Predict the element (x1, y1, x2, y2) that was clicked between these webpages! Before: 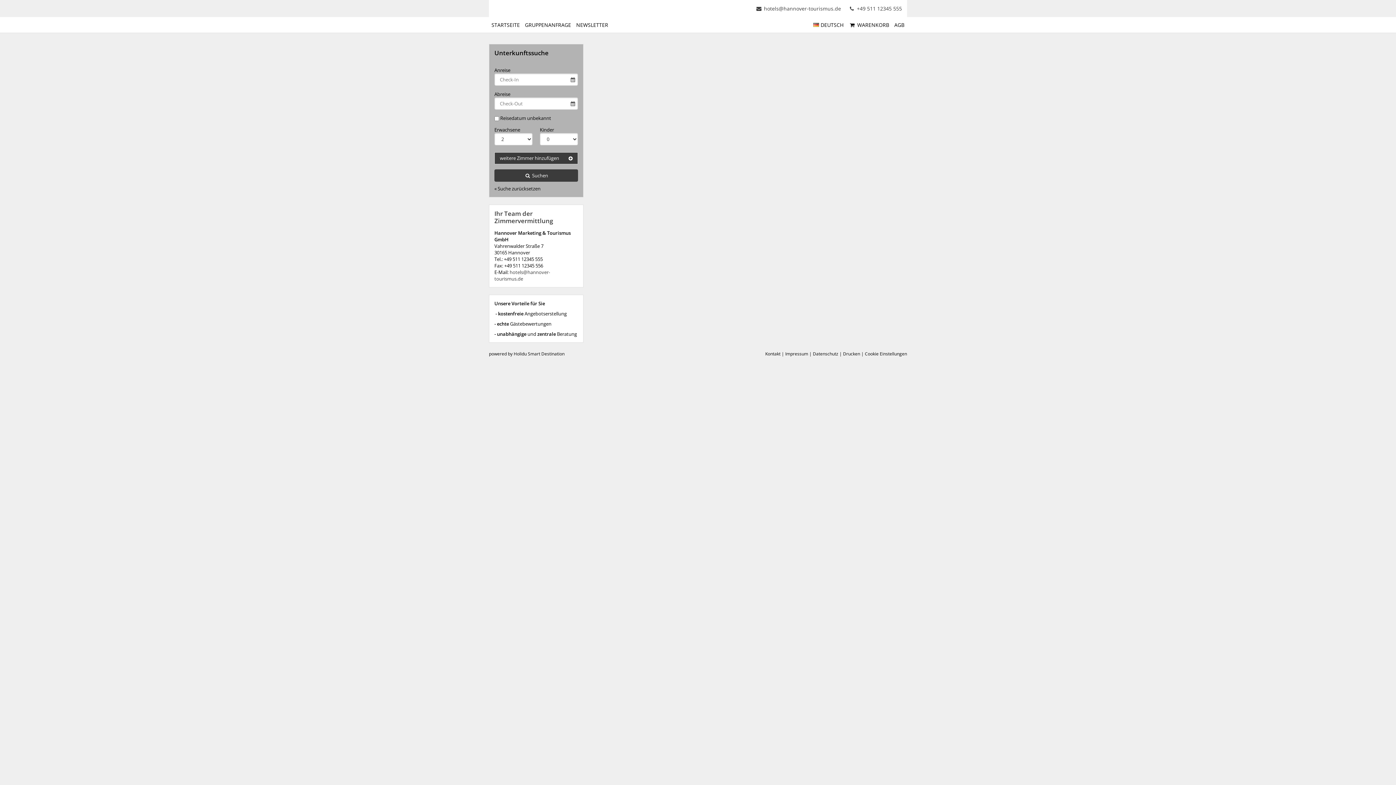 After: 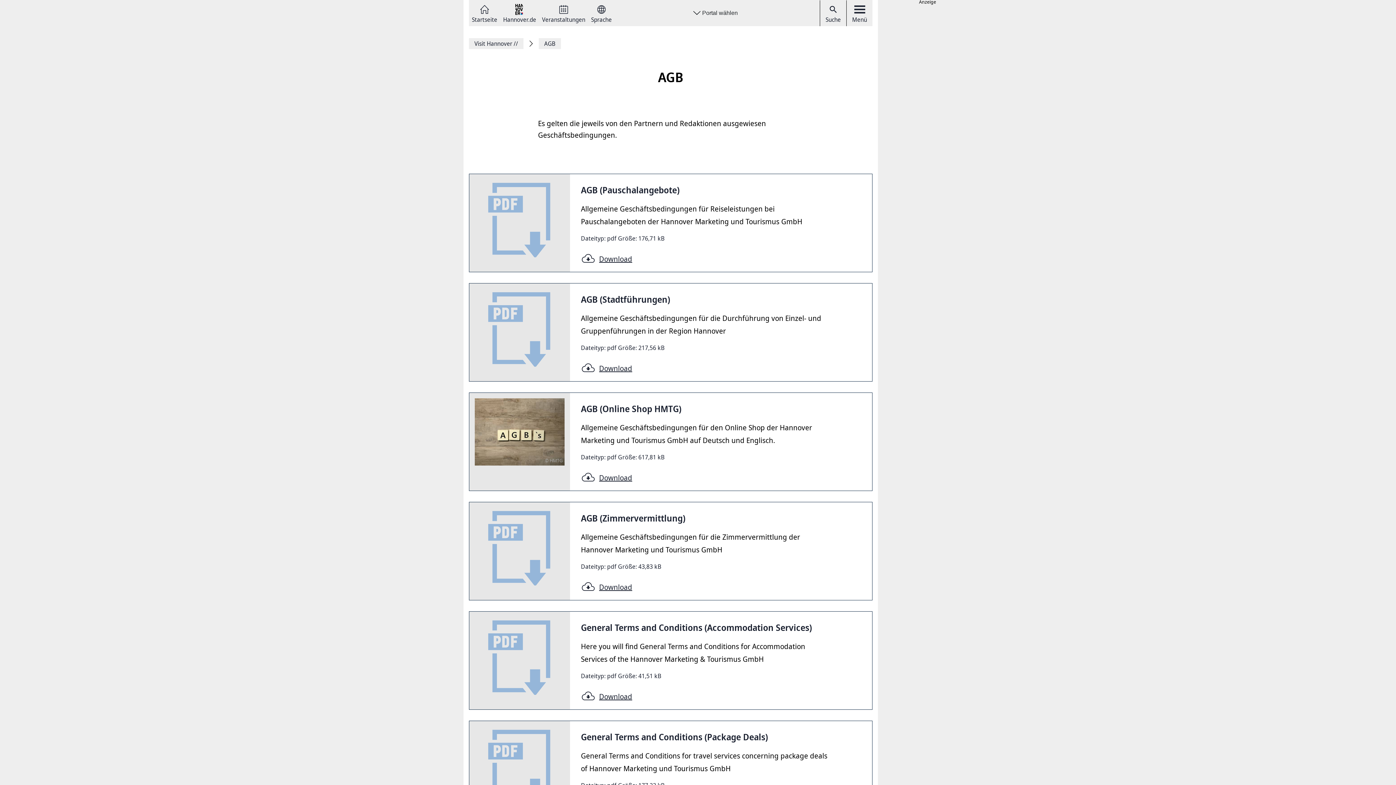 Action: label: AGB bbox: (892, 17, 907, 32)